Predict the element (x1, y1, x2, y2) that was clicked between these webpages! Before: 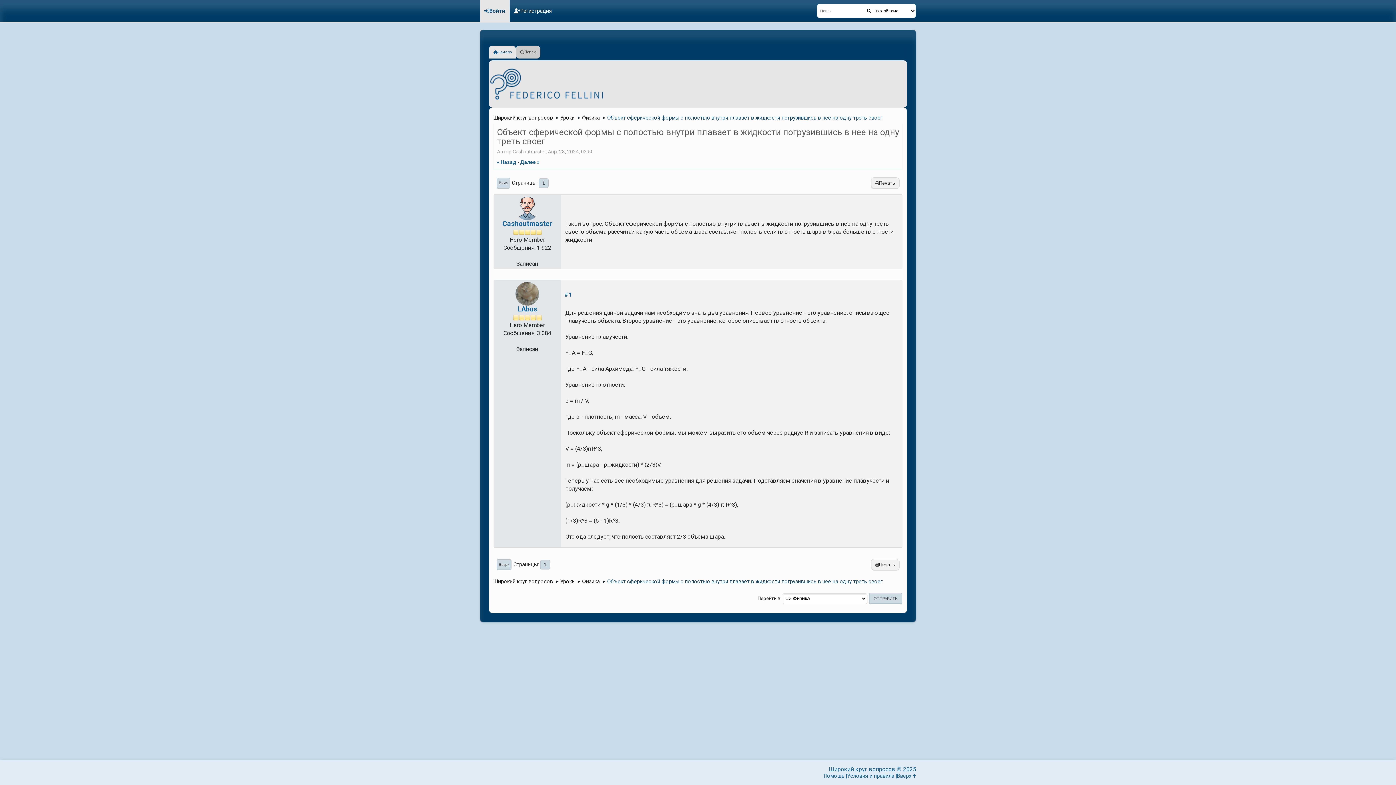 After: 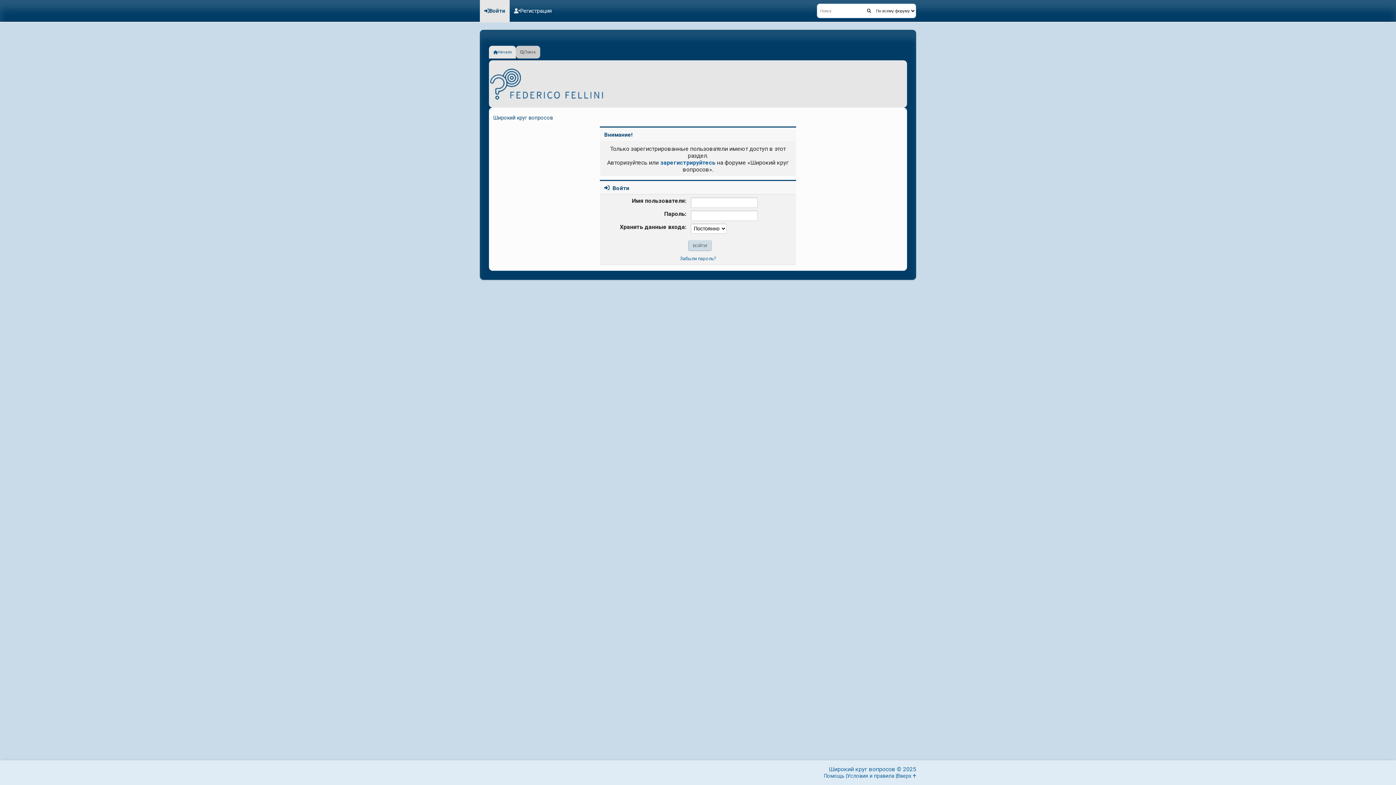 Action: bbox: (515, 290, 539, 297)